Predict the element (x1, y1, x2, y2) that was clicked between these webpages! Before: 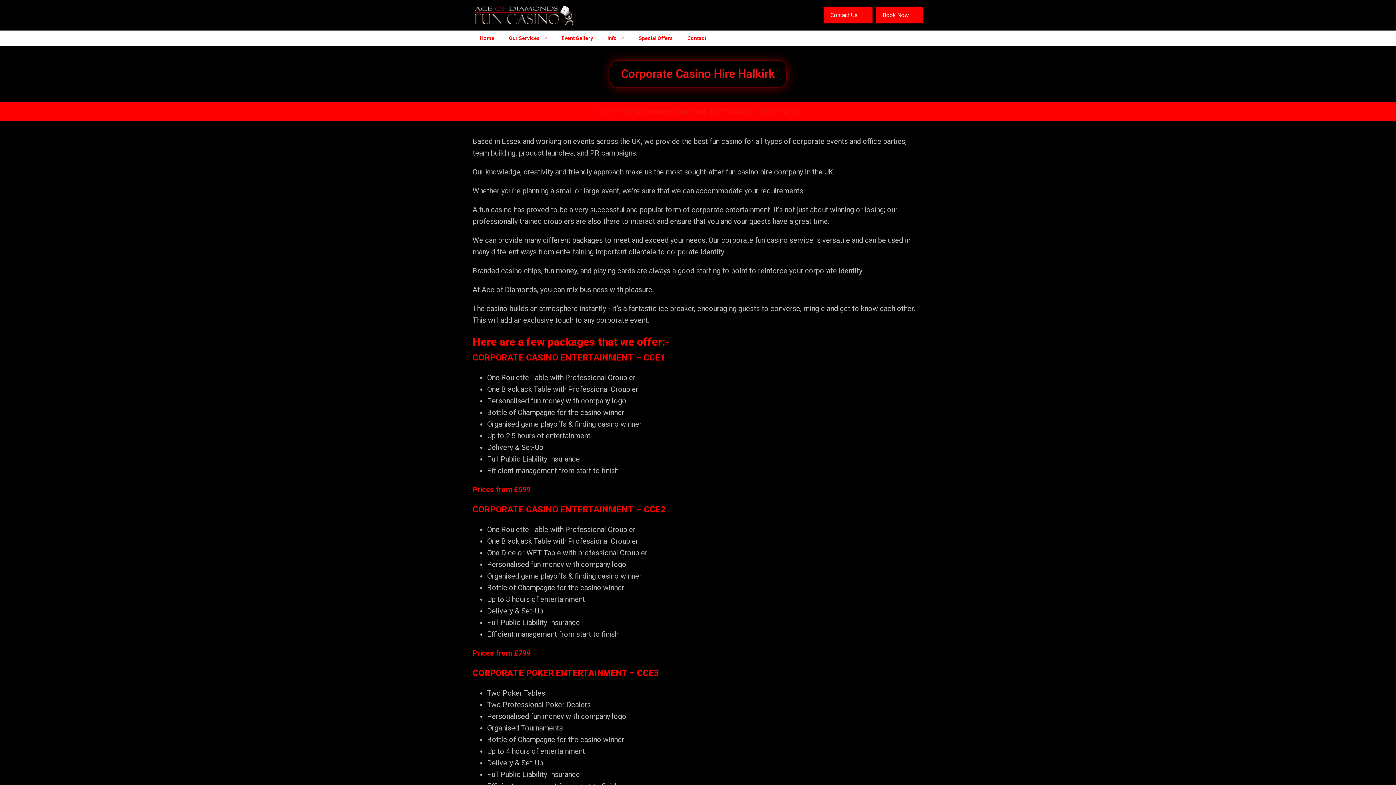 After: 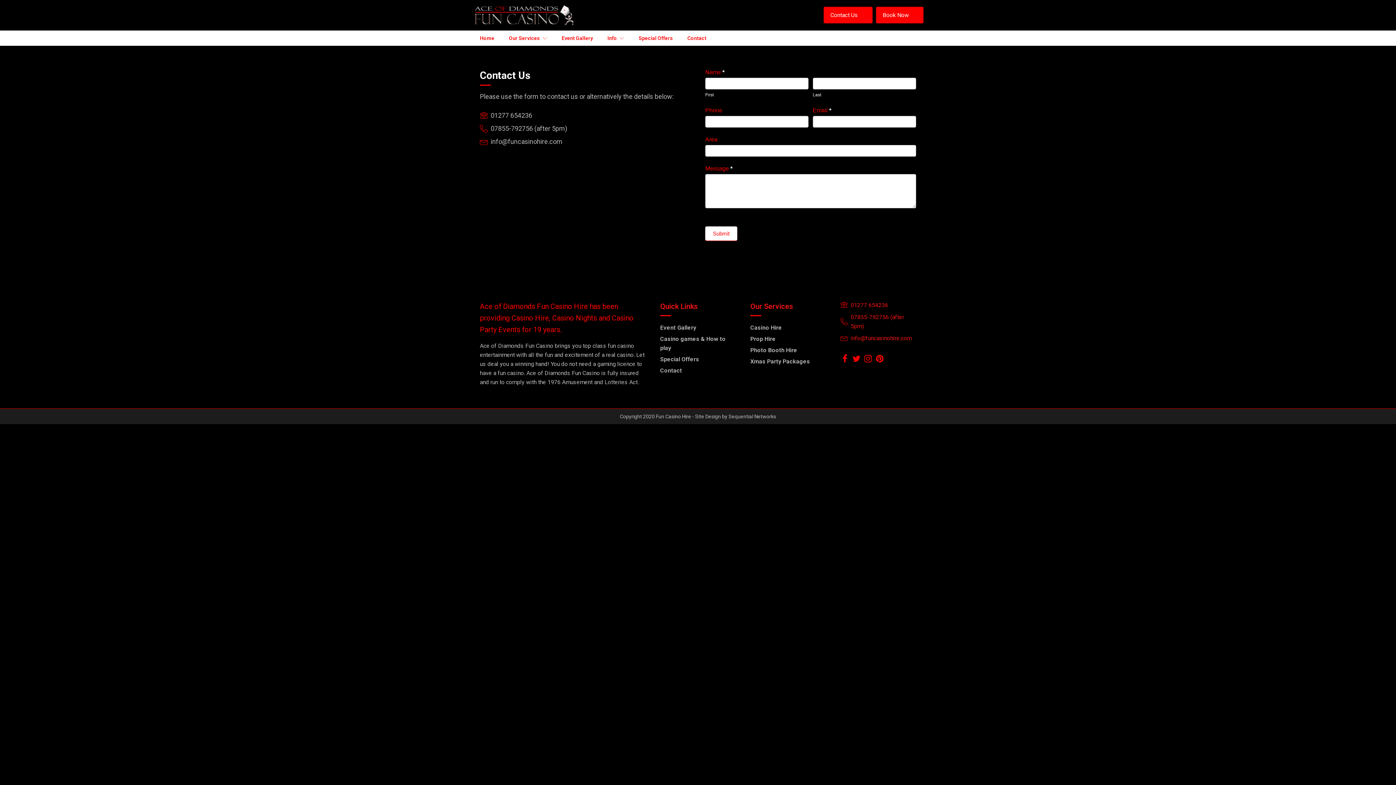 Action: bbox: (824, 7, 872, 23) label: Contact Us